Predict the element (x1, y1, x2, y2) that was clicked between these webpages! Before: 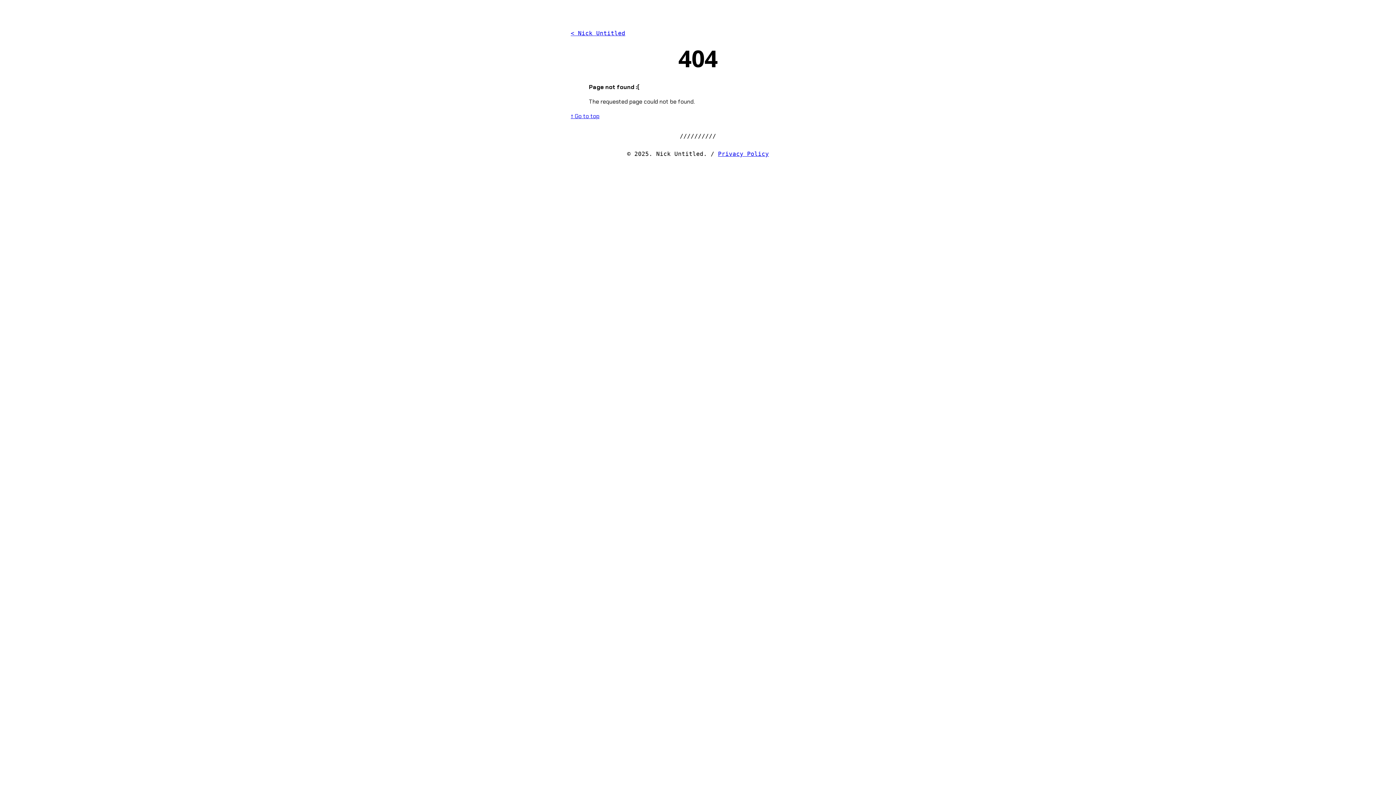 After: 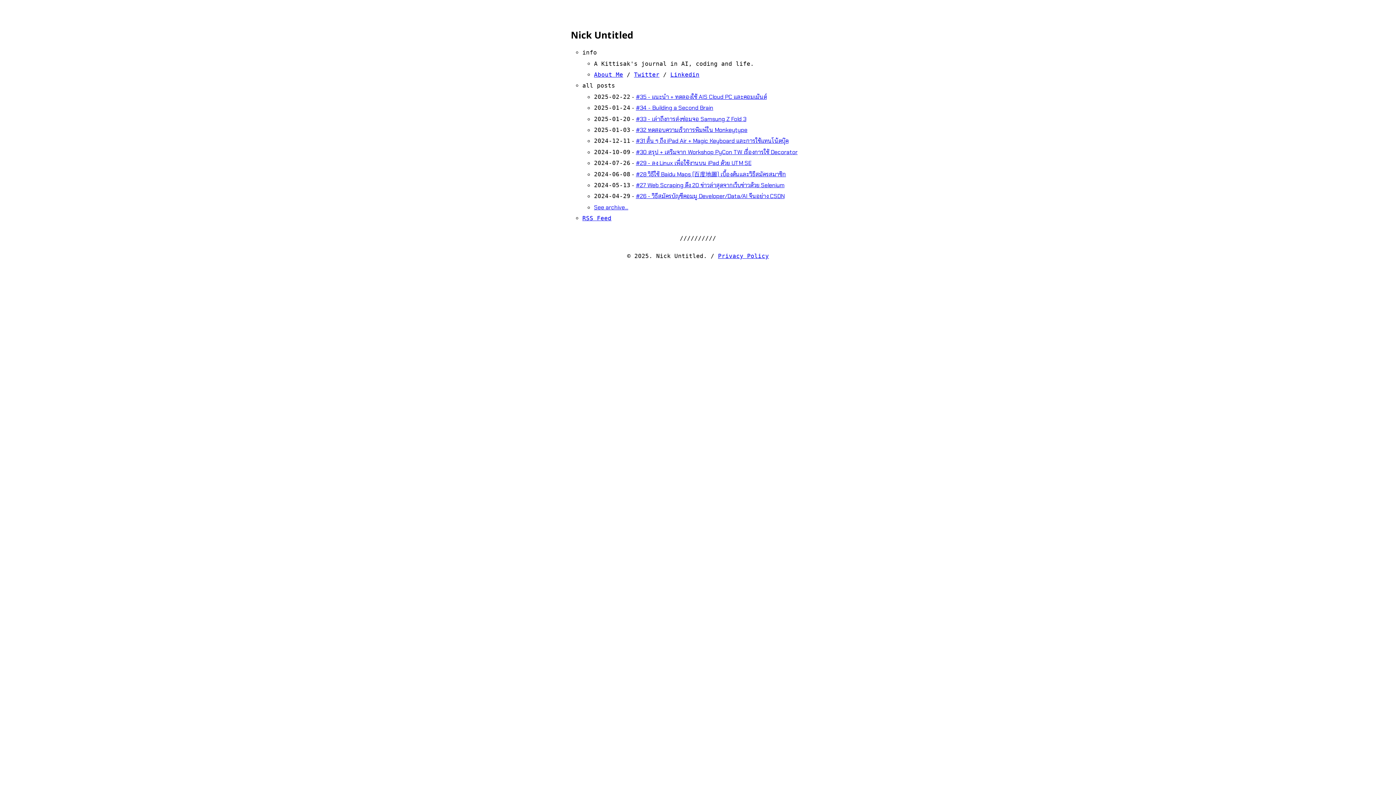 Action: bbox: (570, 29, 625, 36) label: < Nick Untitled